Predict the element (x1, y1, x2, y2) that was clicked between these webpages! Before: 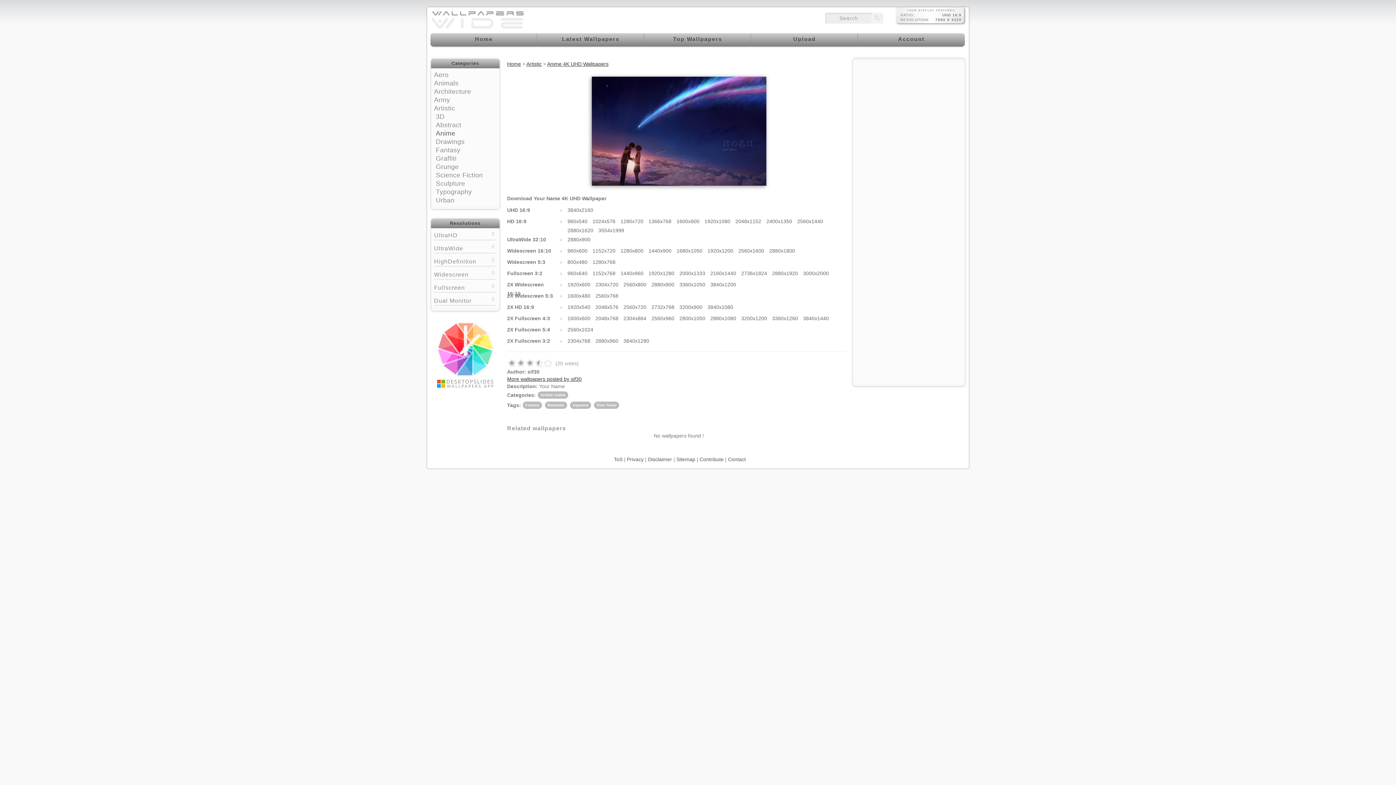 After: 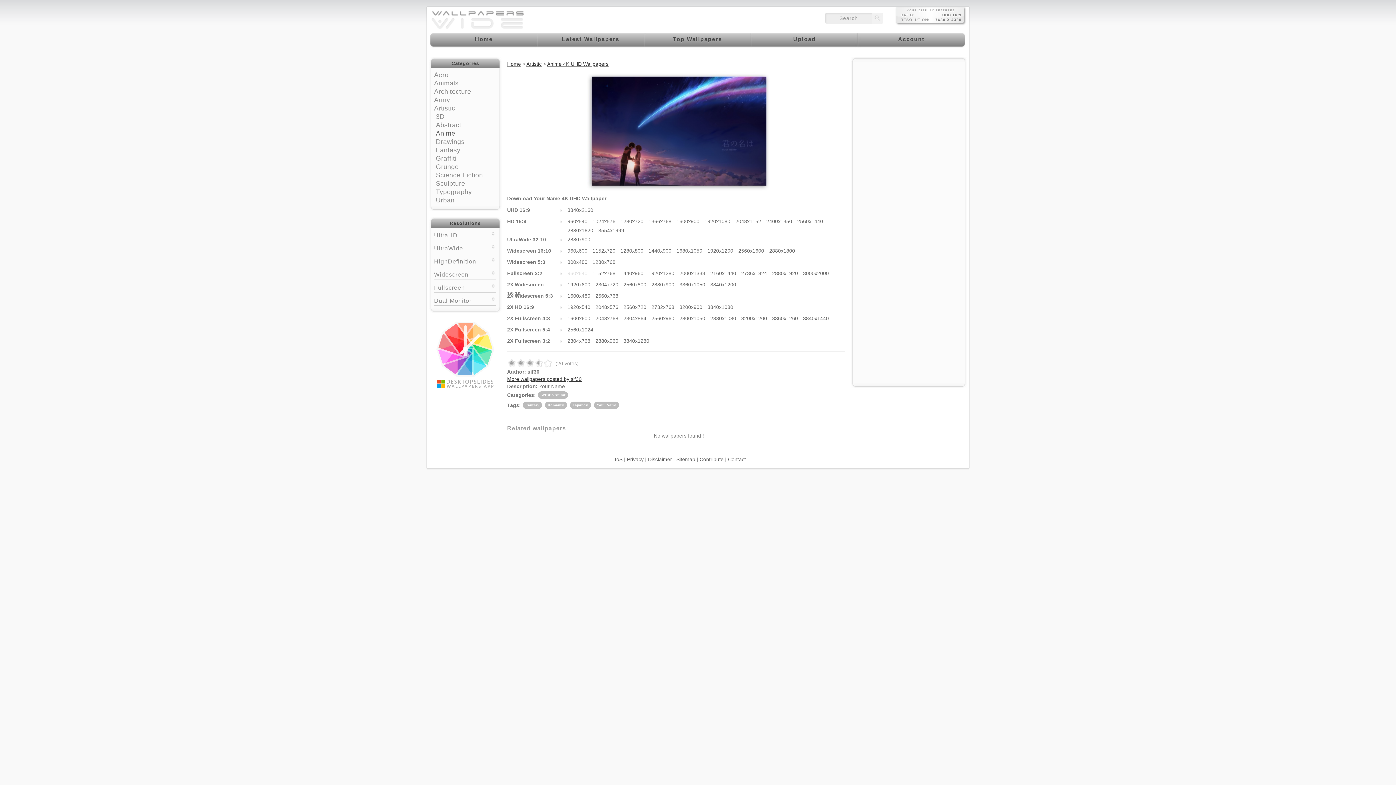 Action: bbox: (567, 270, 587, 276) label: 960x640